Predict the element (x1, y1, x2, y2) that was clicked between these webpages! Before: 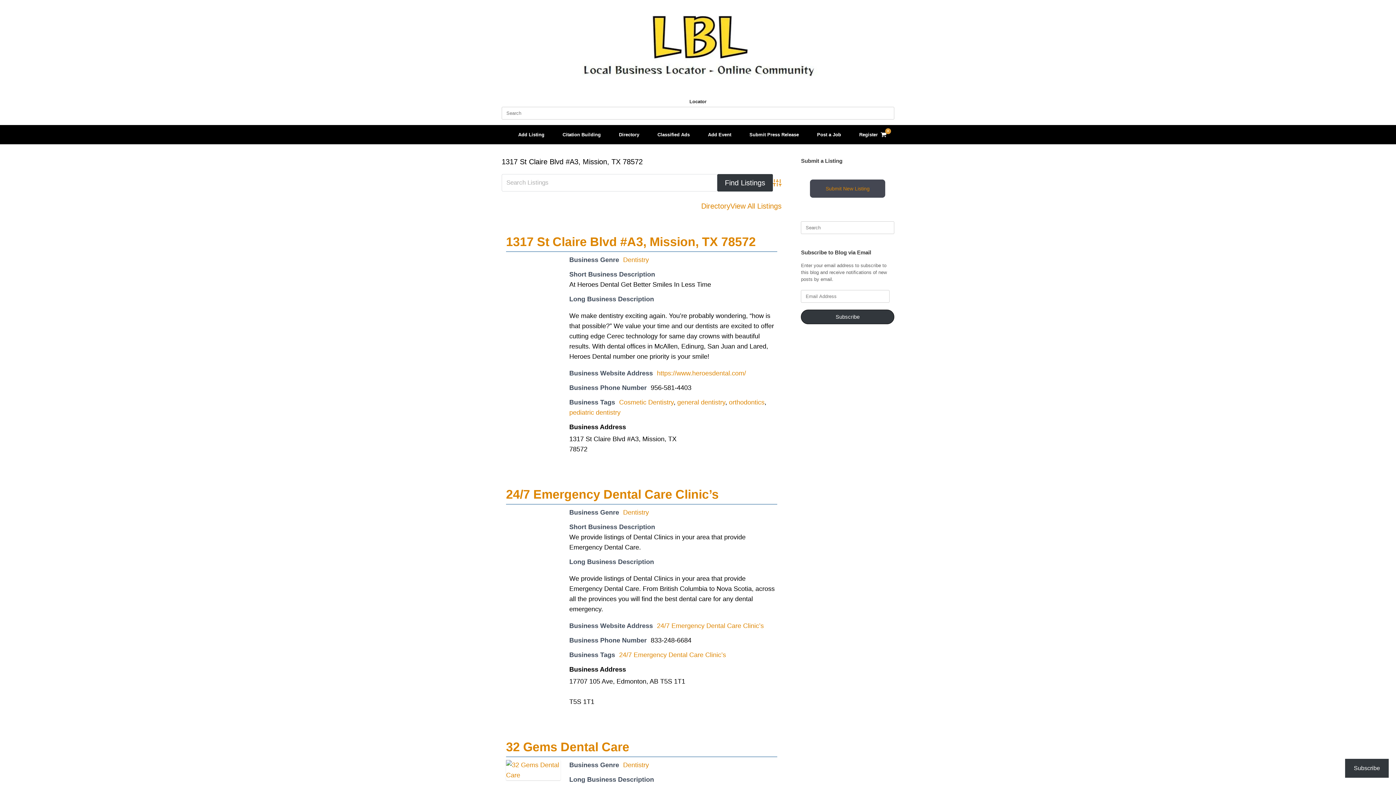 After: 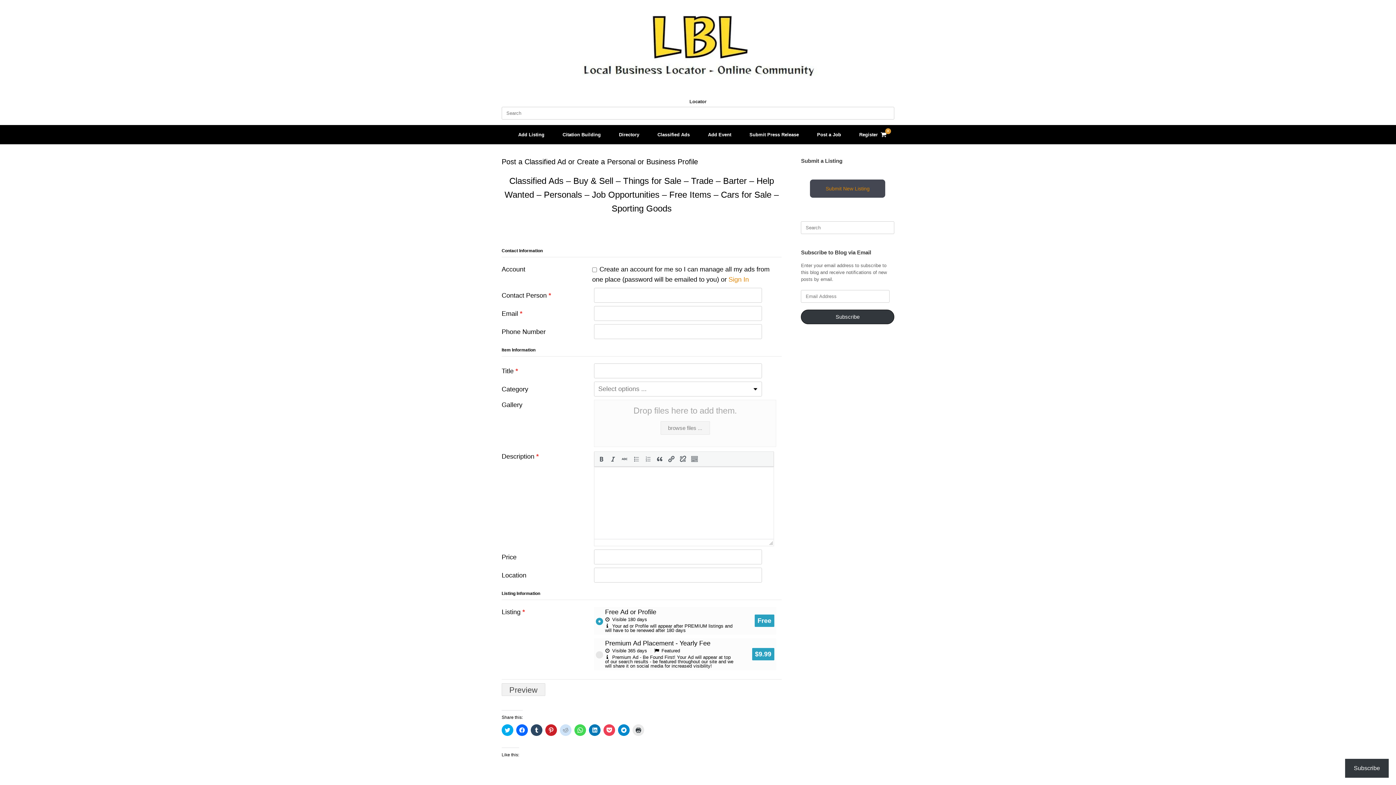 Action: bbox: (648, 125, 699, 144) label: Classified Ads